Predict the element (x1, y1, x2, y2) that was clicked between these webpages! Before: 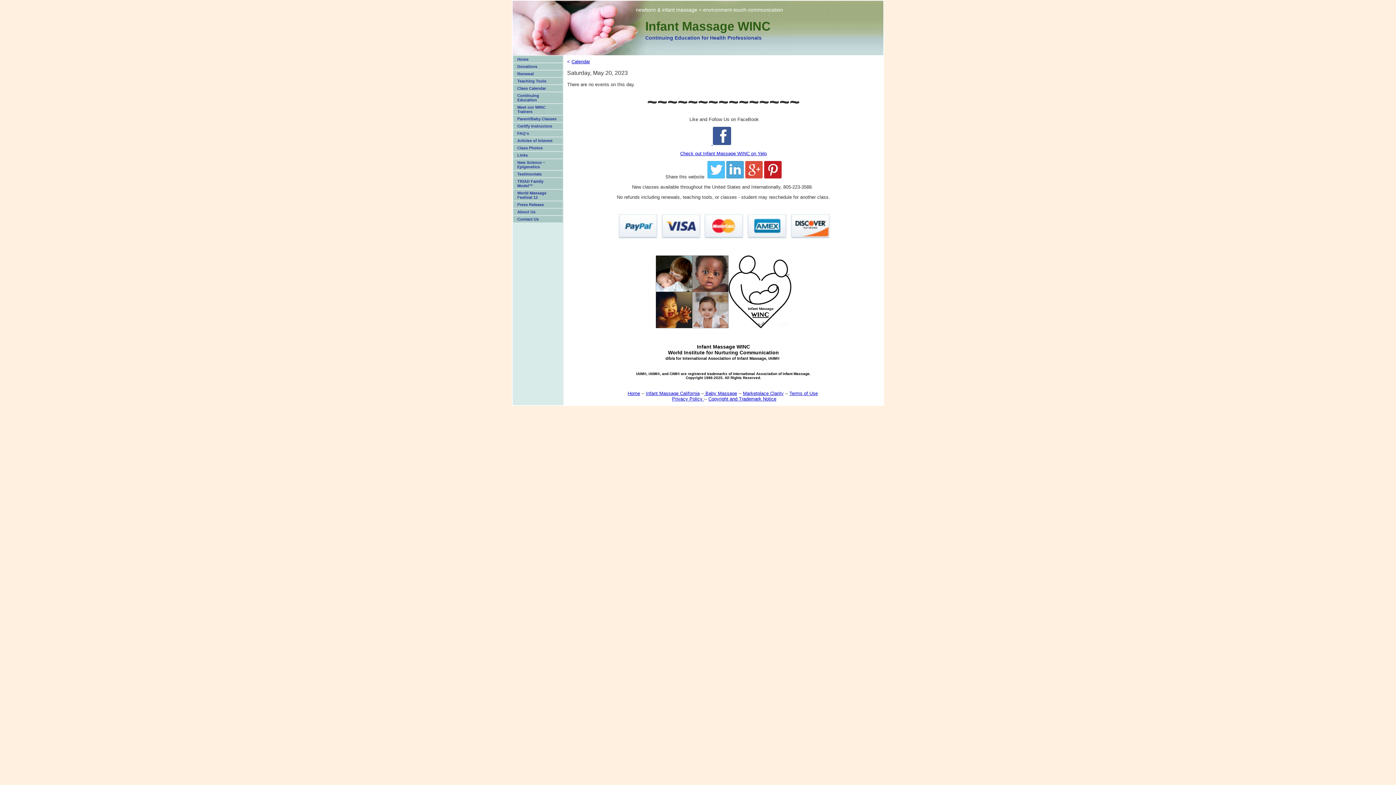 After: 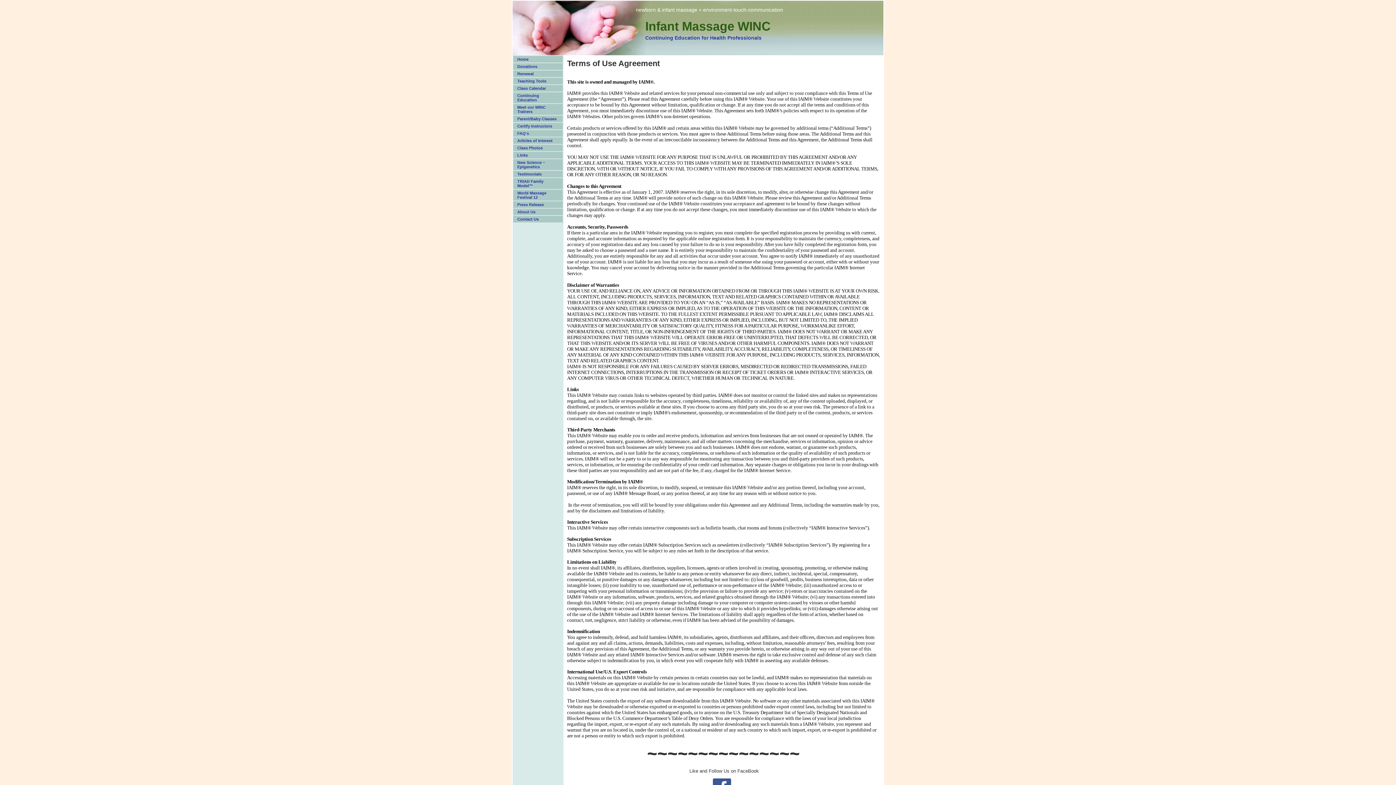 Action: bbox: (789, 390, 818, 396) label: Terms of Use